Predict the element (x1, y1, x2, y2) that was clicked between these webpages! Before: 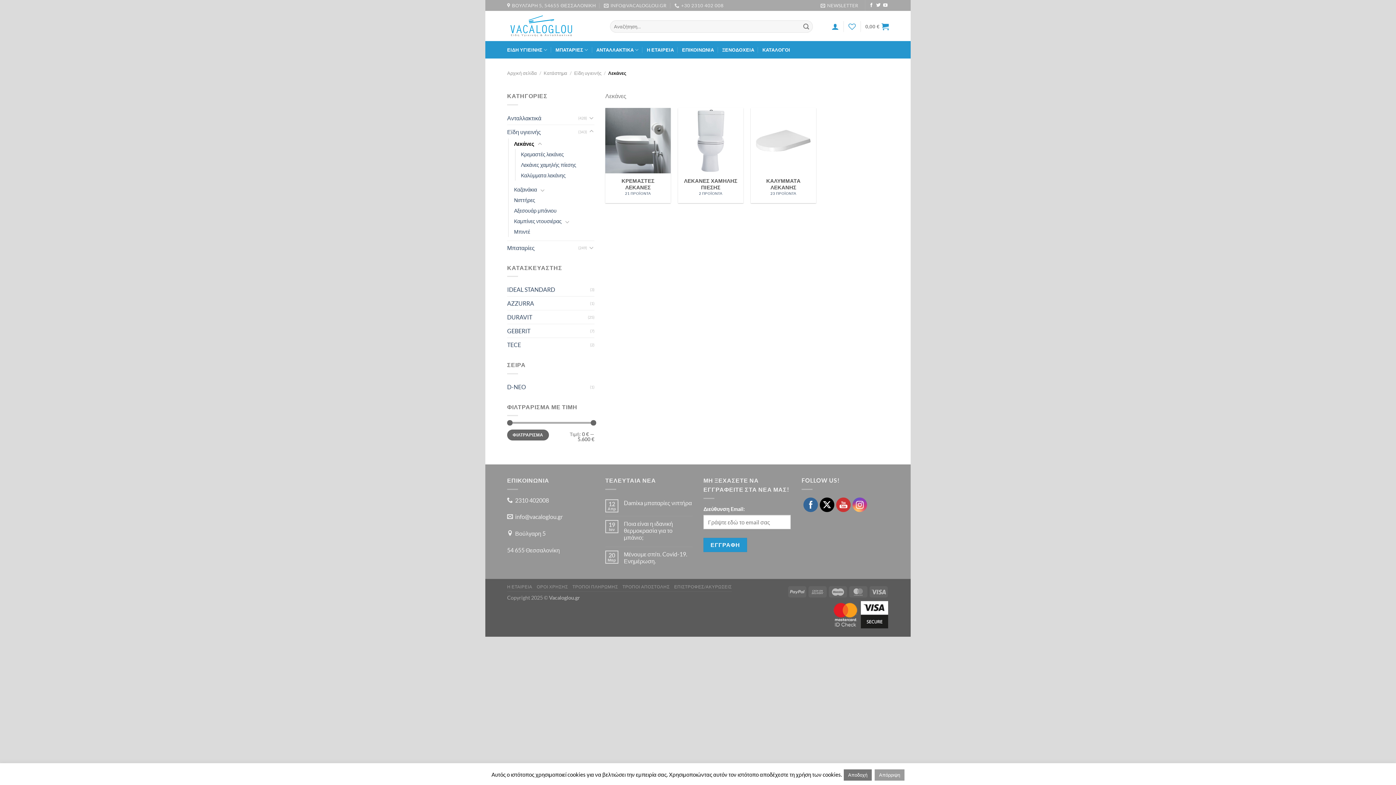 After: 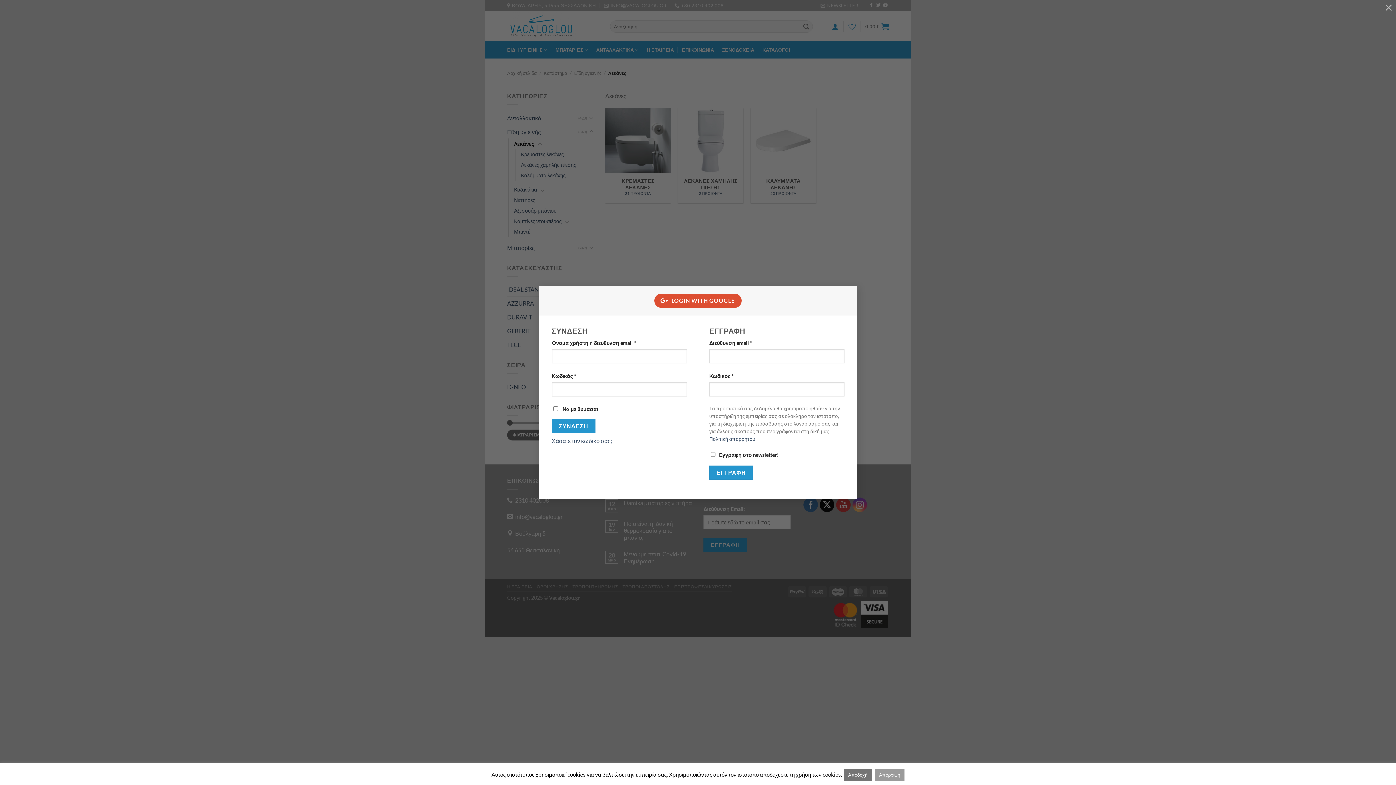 Action: bbox: (831, 18, 839, 34) label: Σύνδεση